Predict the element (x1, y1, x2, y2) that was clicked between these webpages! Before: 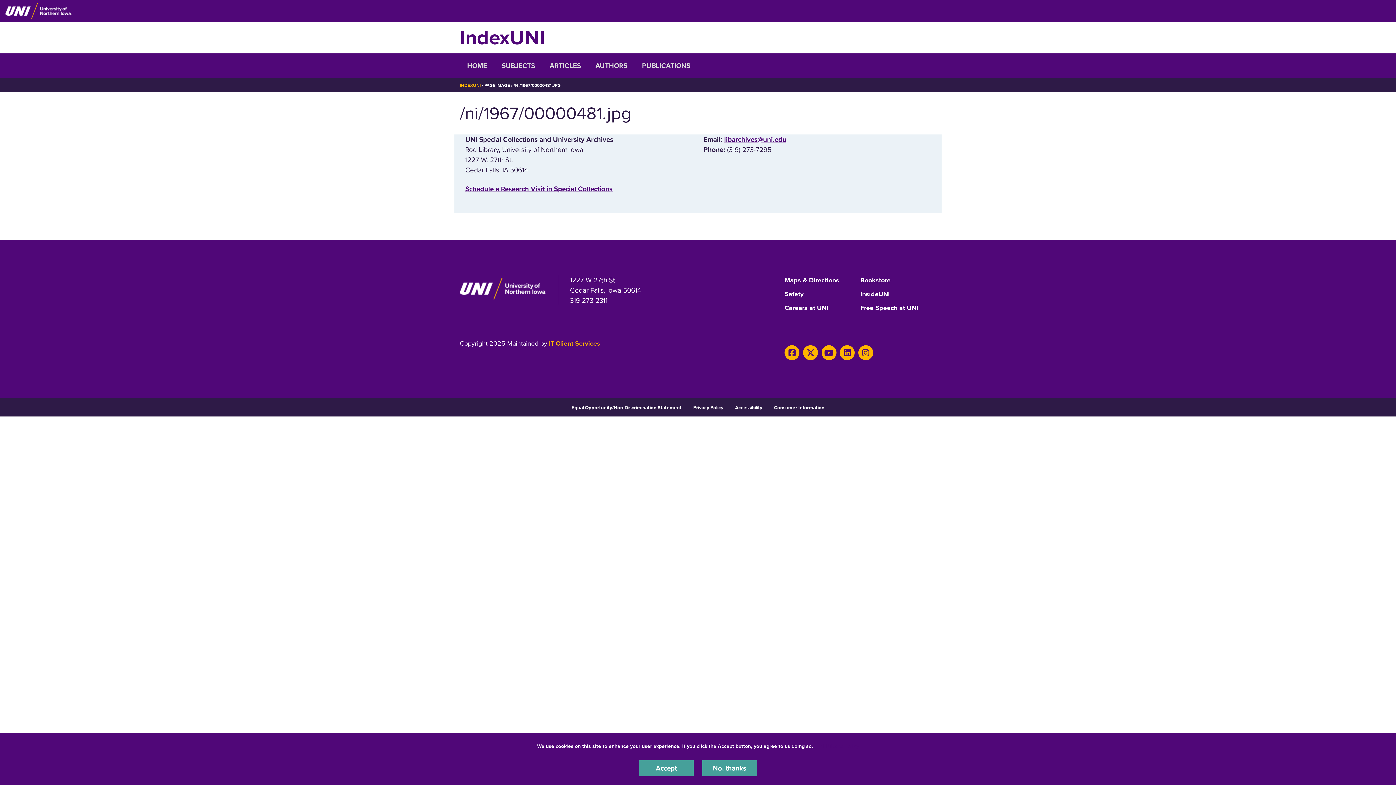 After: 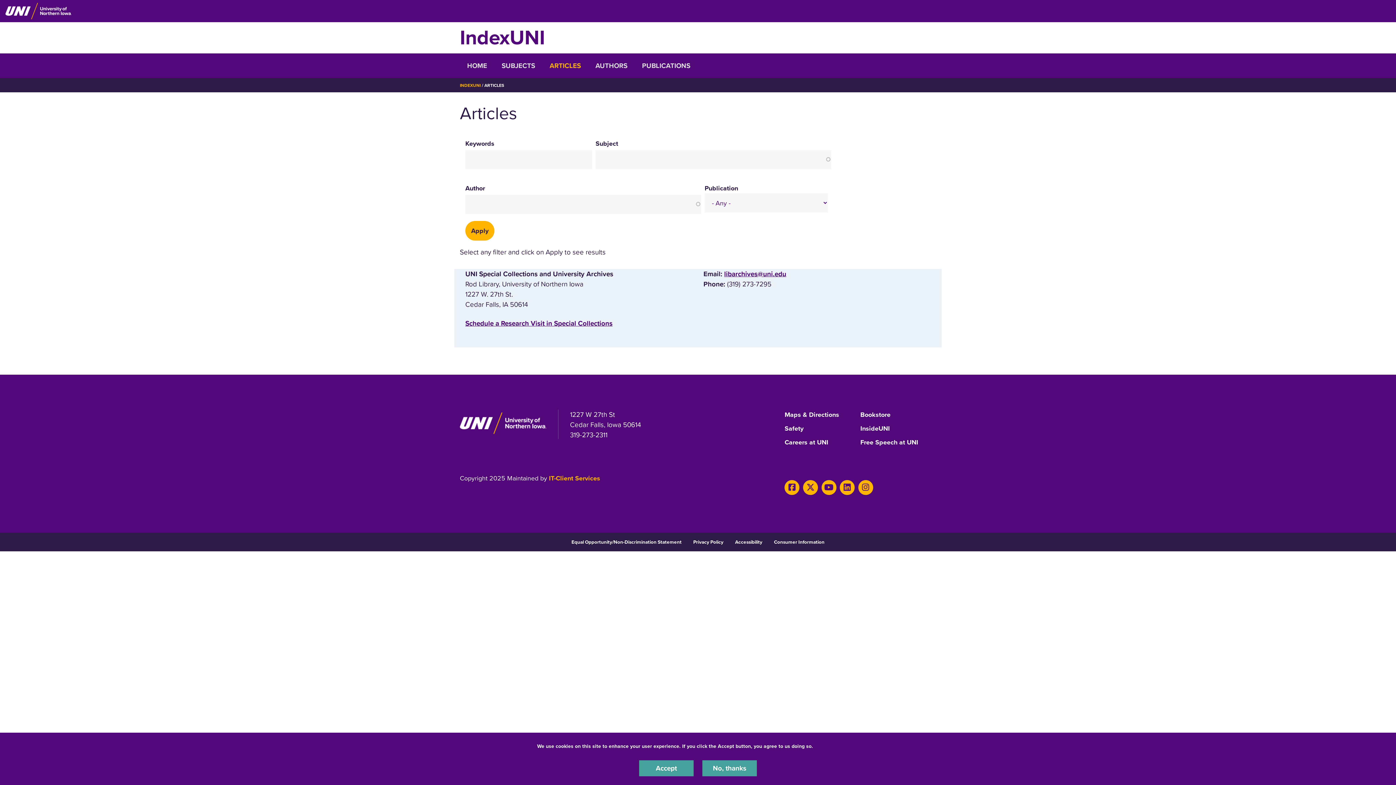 Action: label: ARTICLES bbox: (542, 53, 588, 78)